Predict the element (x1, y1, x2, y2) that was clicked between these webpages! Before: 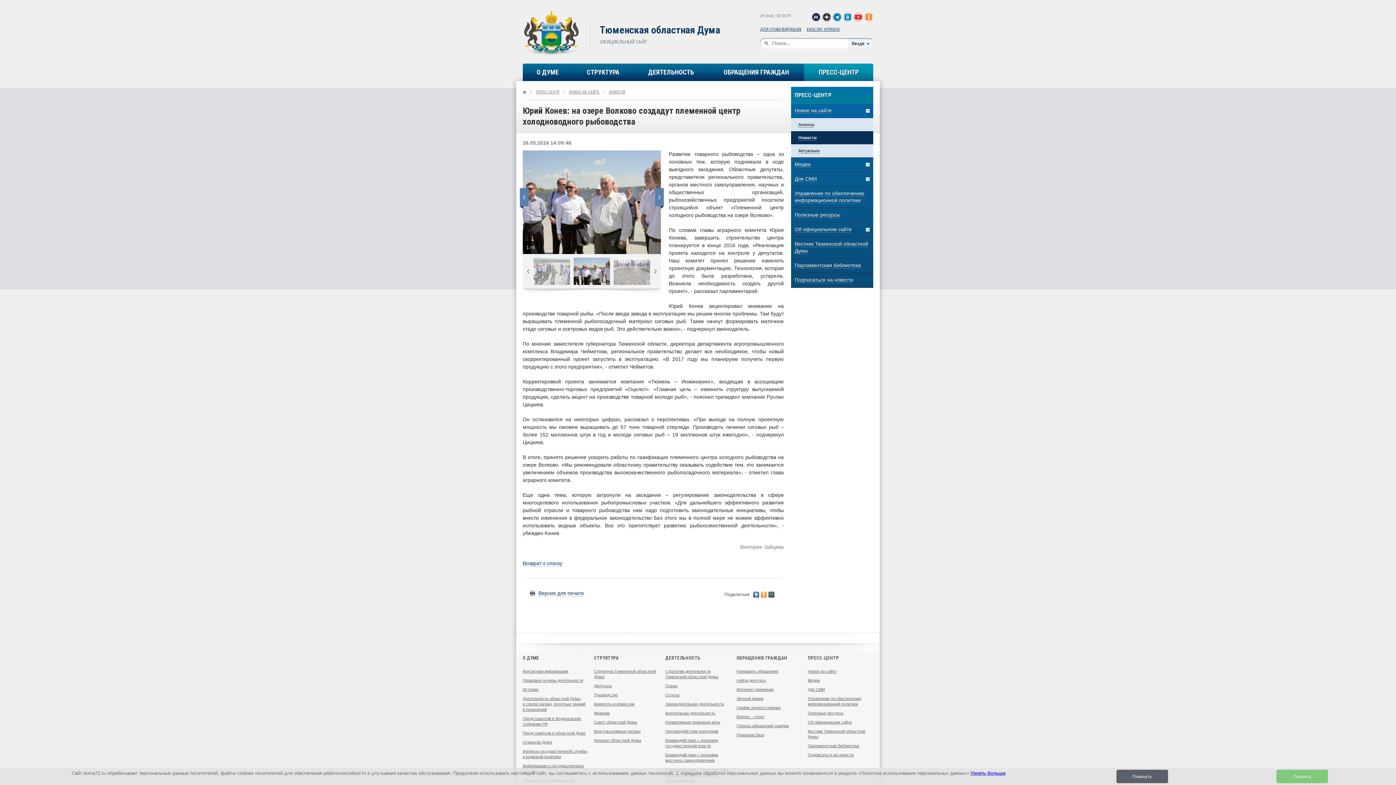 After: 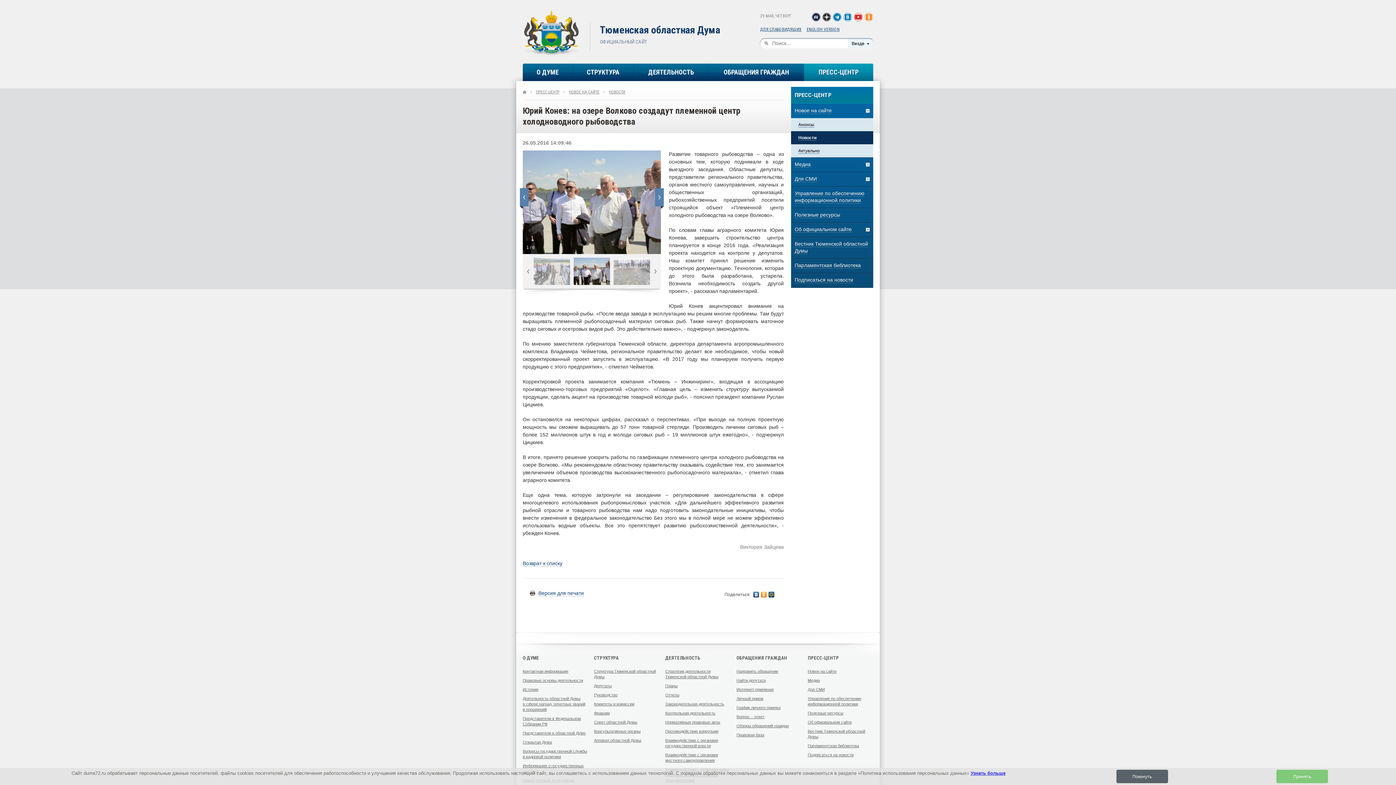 Action: label: Мы в RuTube bbox: (812, 12, 820, 21)